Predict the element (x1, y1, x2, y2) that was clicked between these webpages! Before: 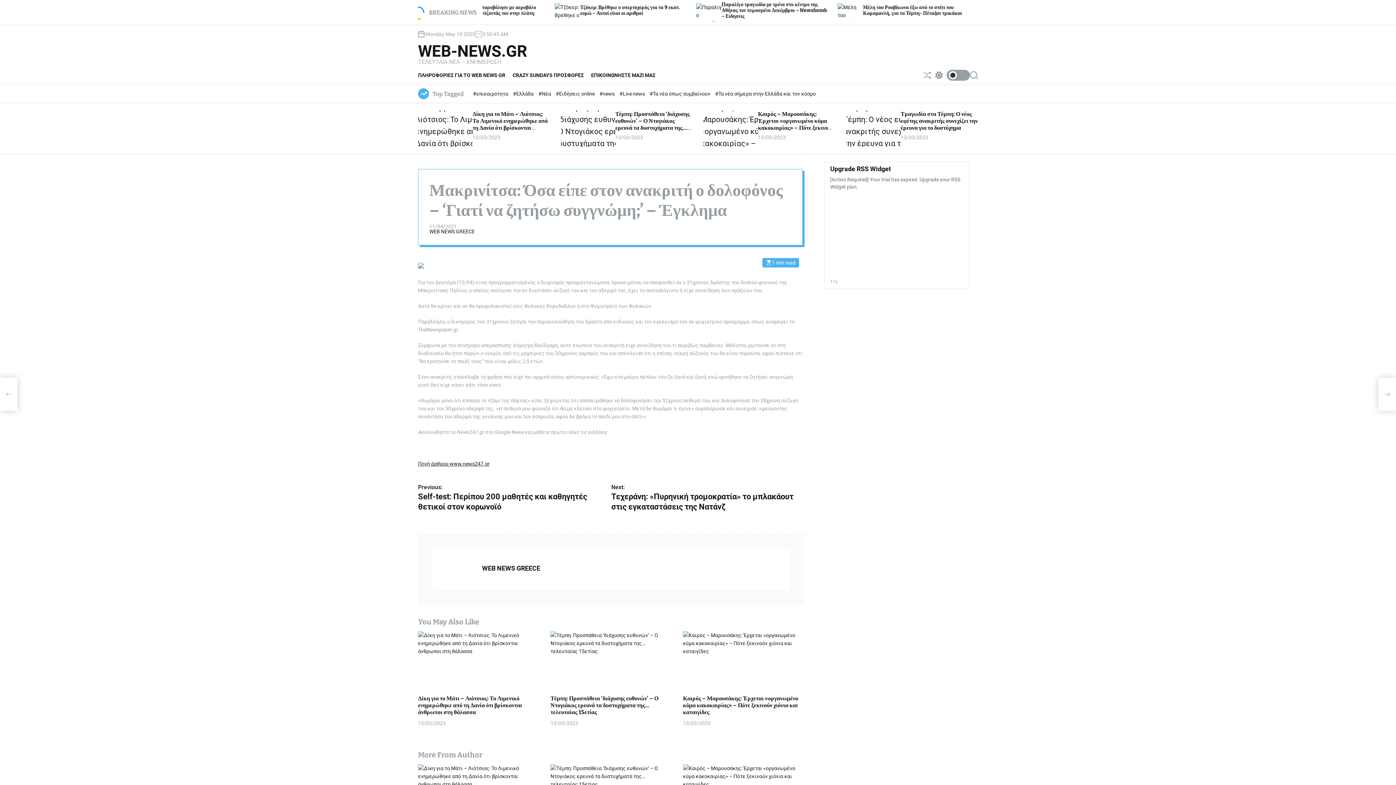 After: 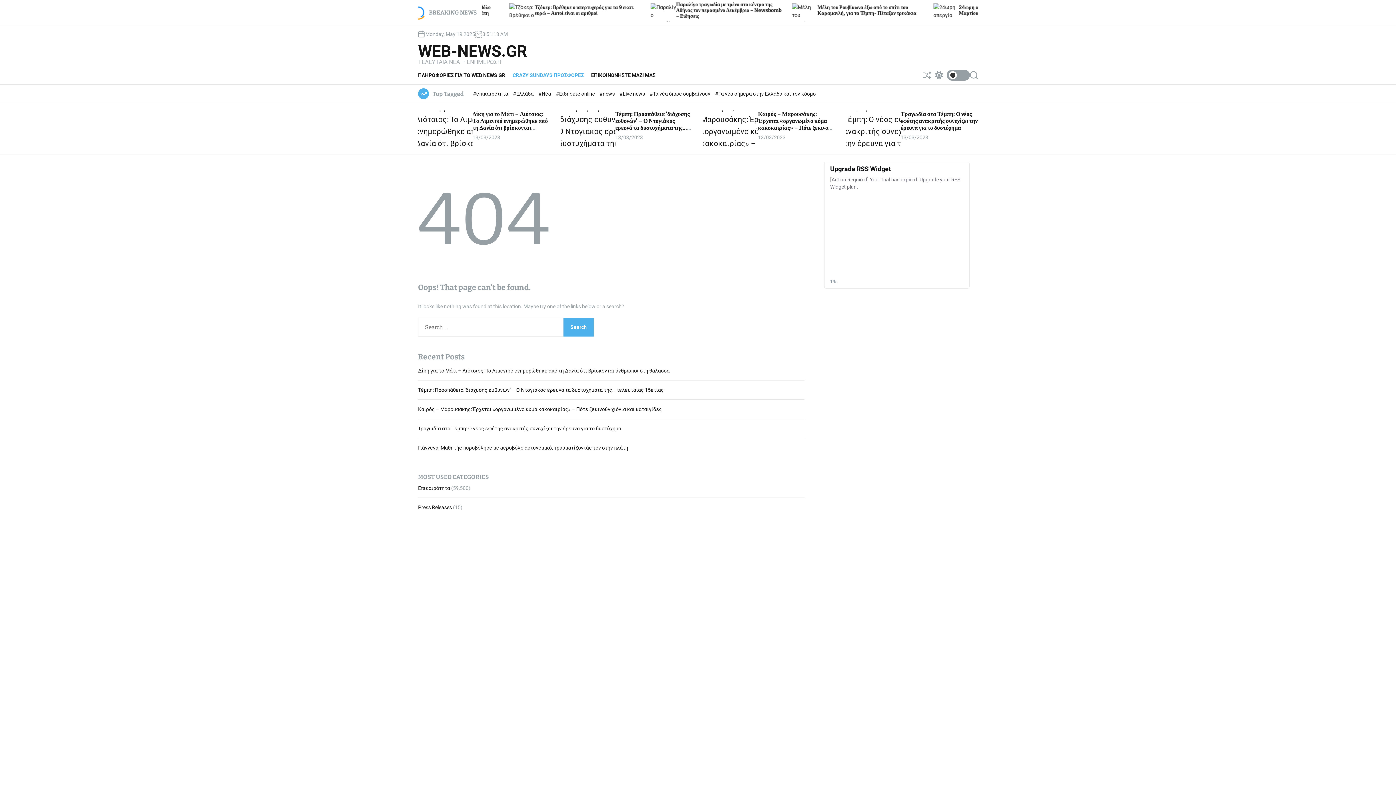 Action: bbox: (512, 66, 591, 84) label: CRAZY SUNDAYS ΠΡΟΣΦΟΡΕΣ